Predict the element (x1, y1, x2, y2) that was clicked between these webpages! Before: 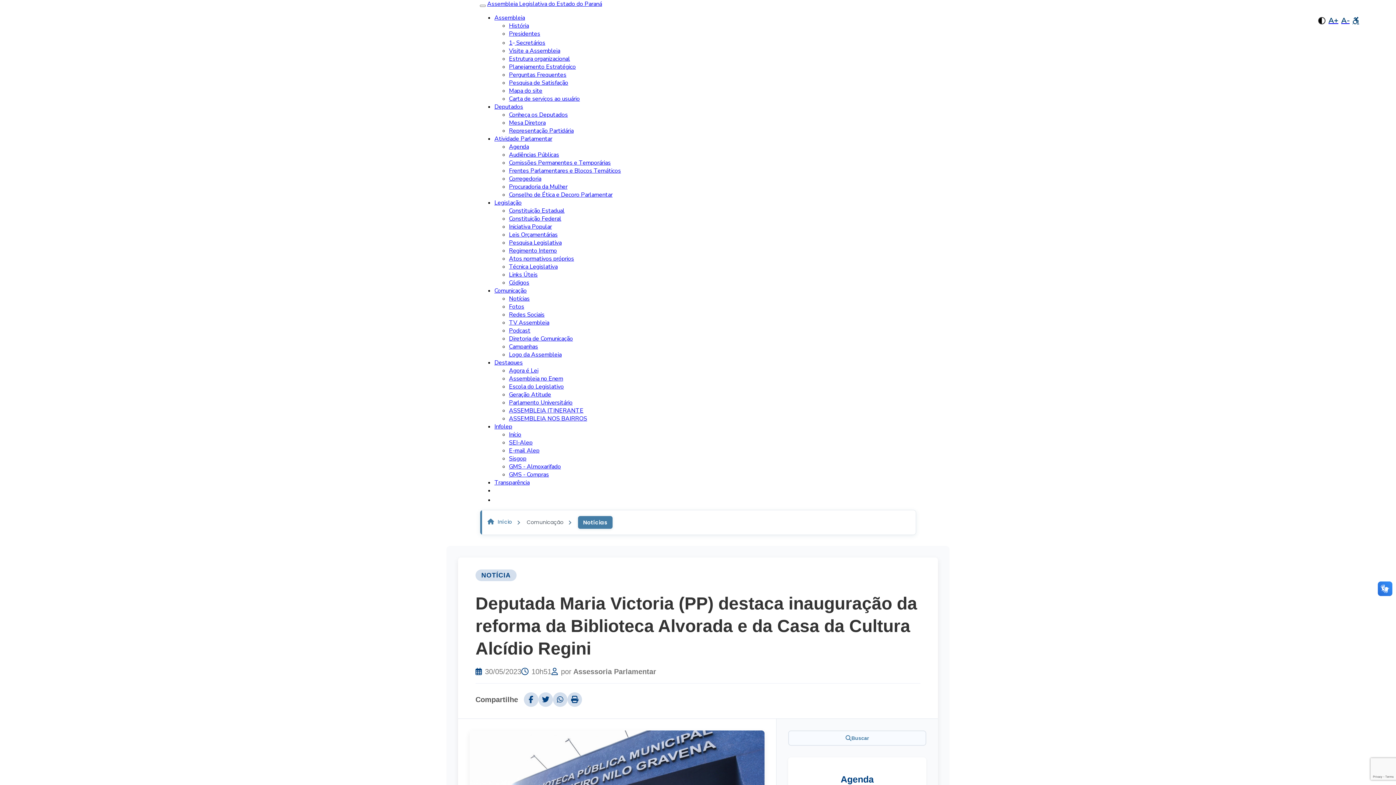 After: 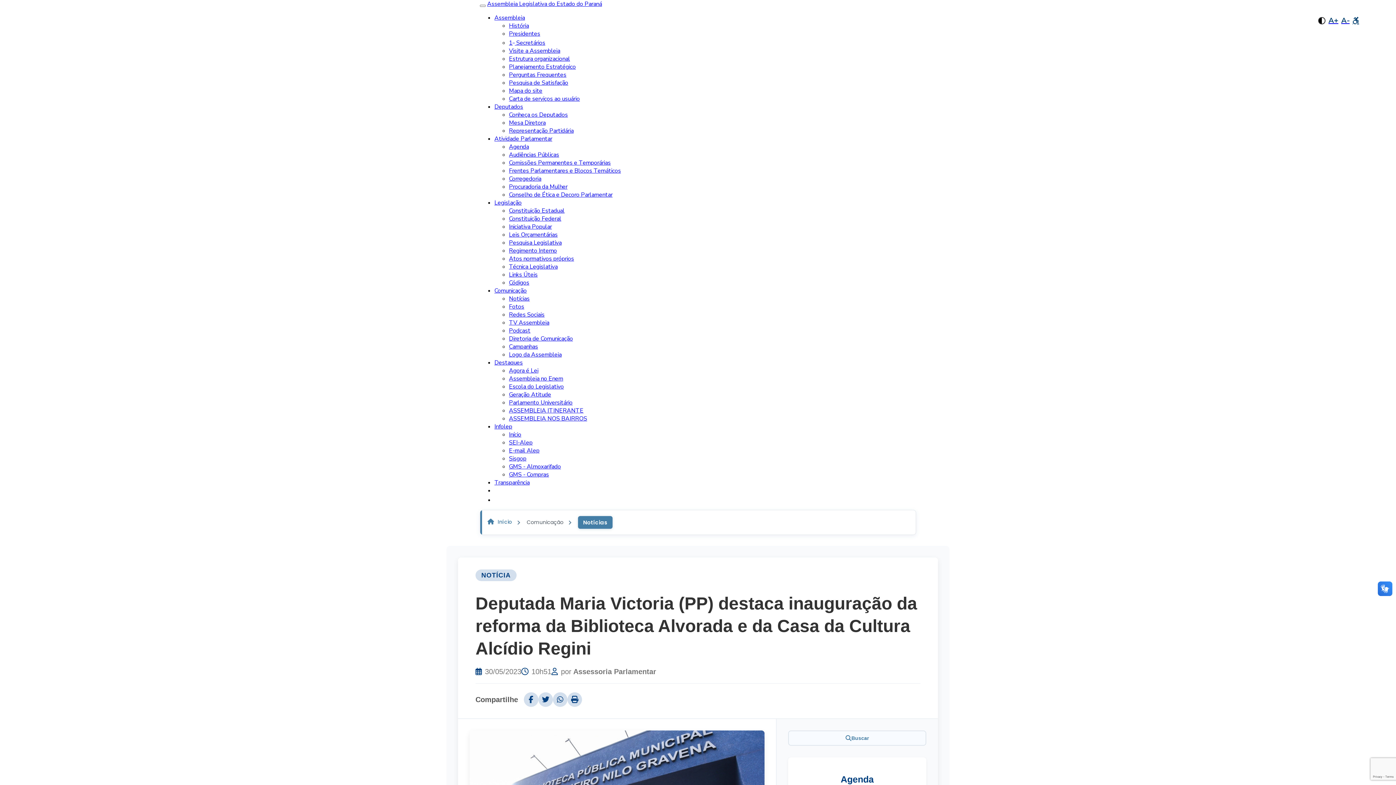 Action: label: Carta de serviços ao usuário bbox: (509, 95, 580, 103)